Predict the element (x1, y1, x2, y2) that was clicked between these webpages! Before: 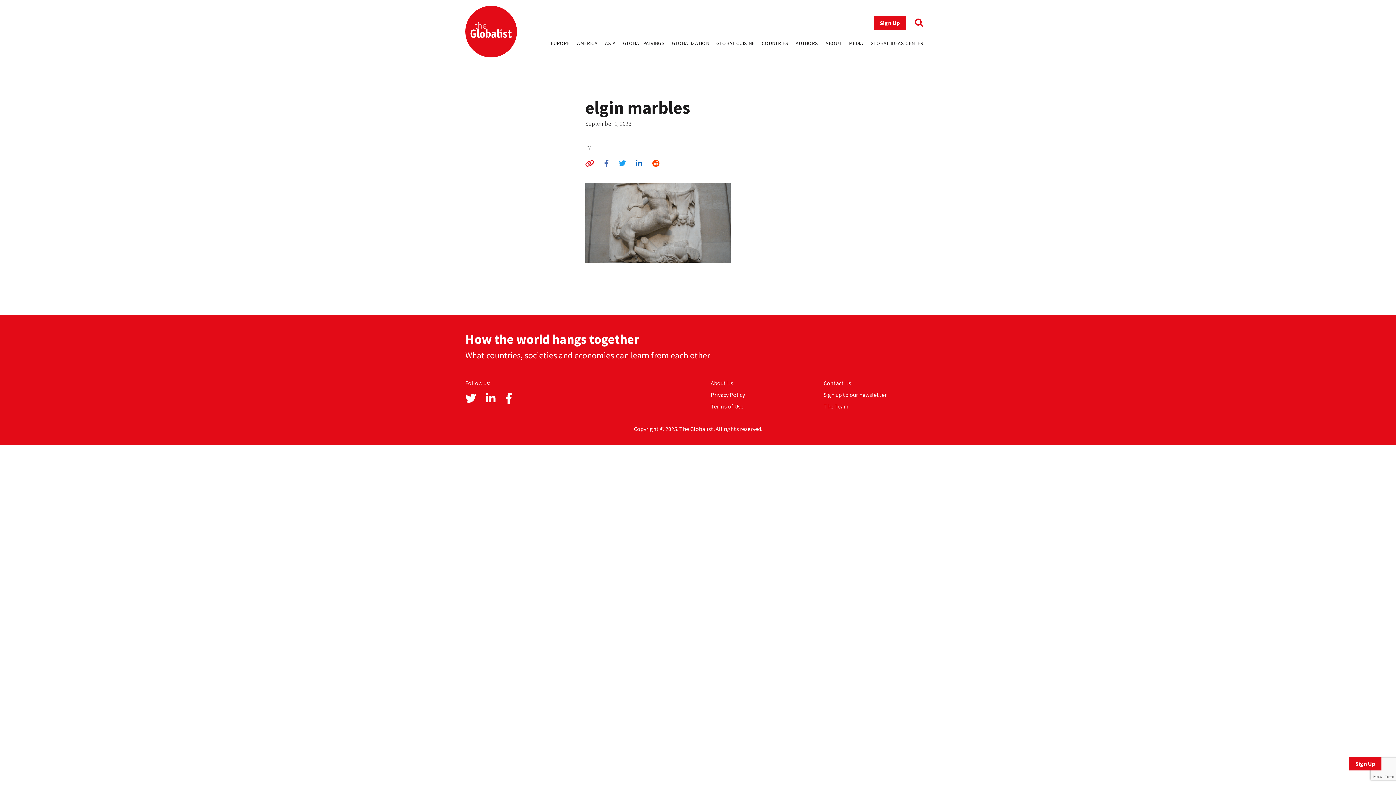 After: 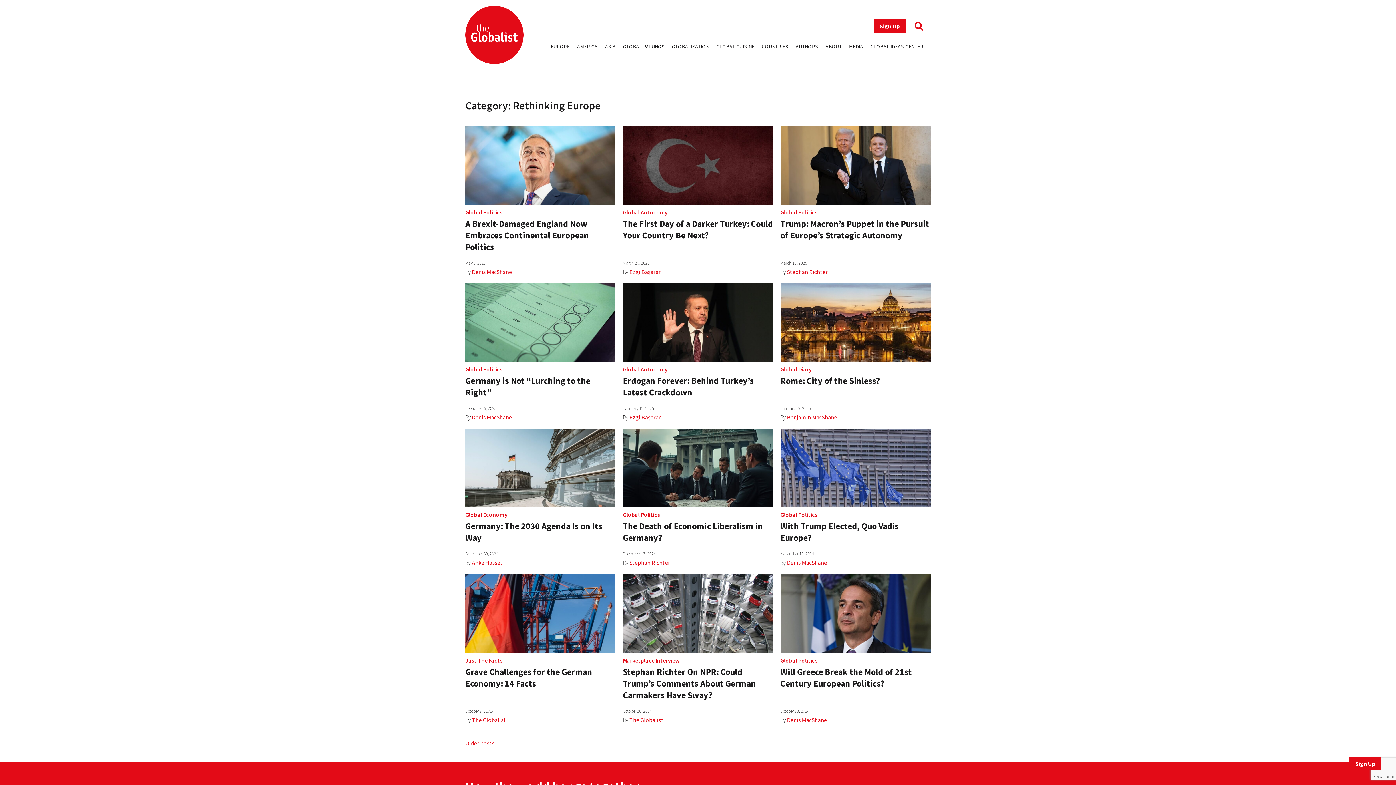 Action: bbox: (550, 40, 569, 46) label: EUROPE